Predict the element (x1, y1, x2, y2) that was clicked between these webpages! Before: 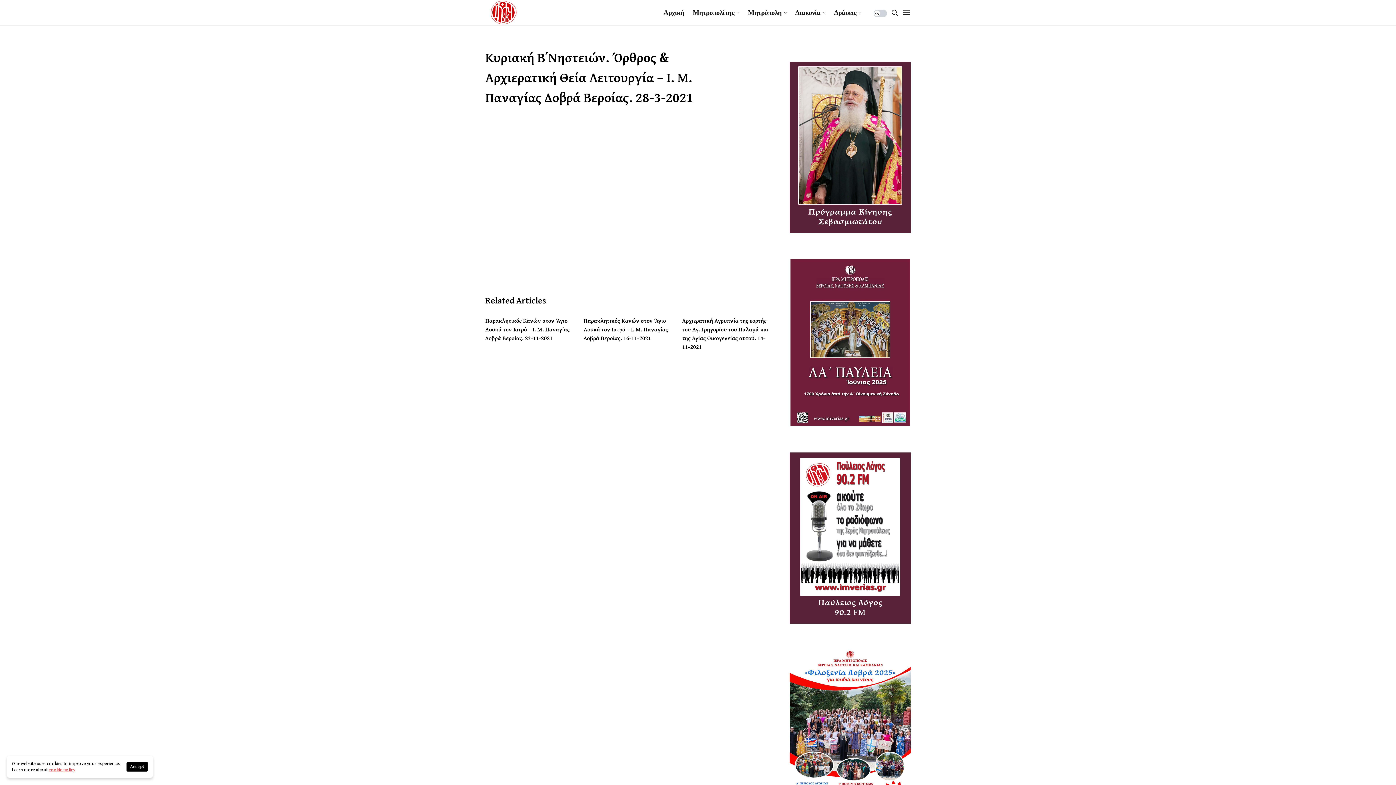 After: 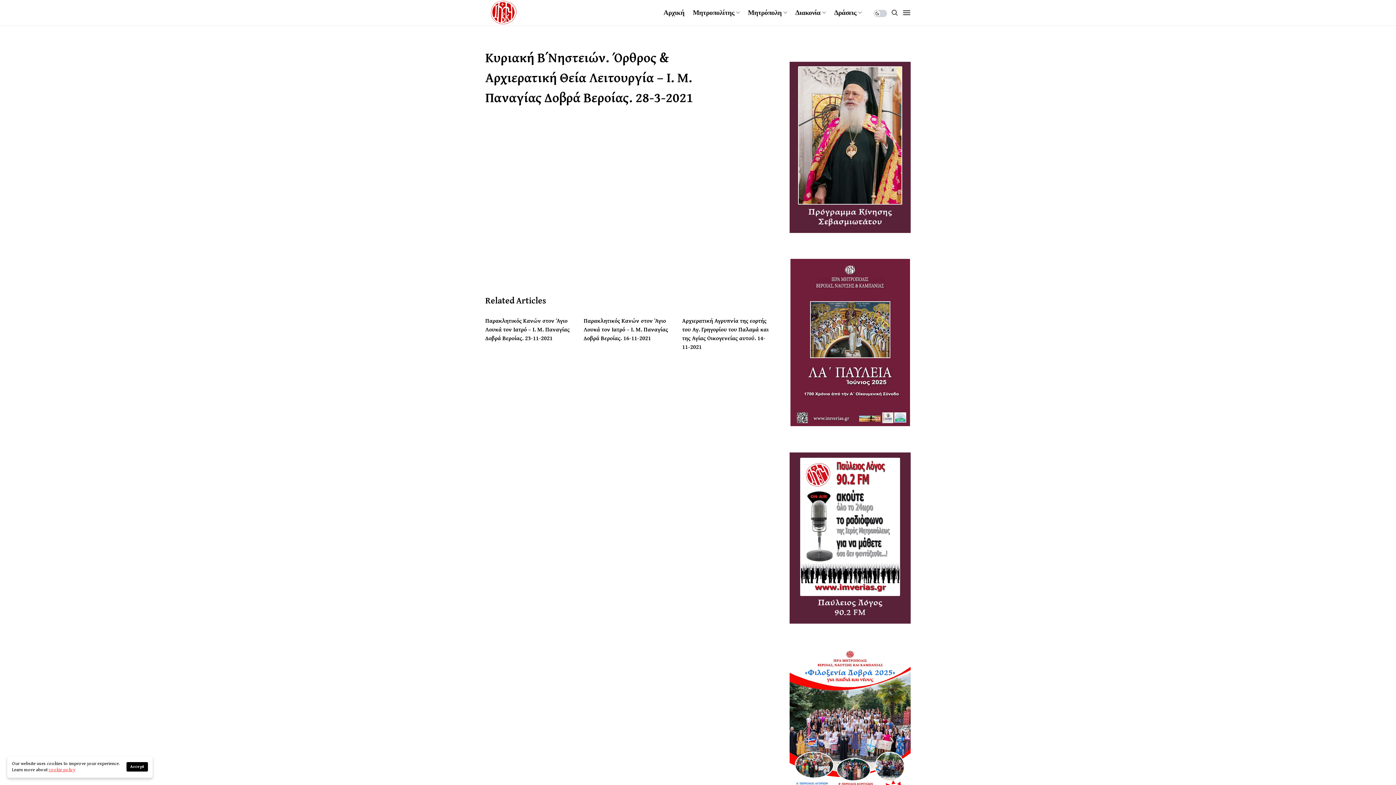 Action: bbox: (48, 767, 75, 773) label: cookie policy